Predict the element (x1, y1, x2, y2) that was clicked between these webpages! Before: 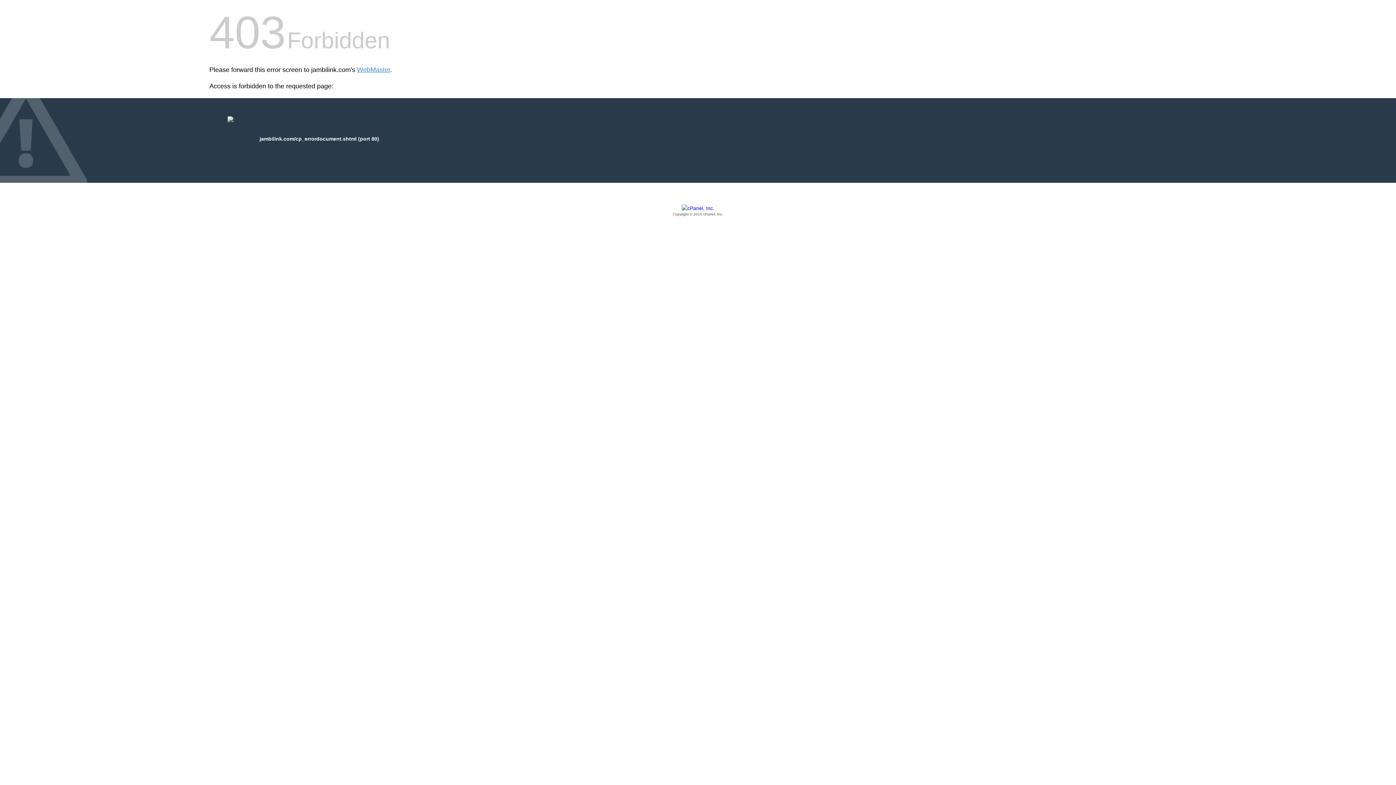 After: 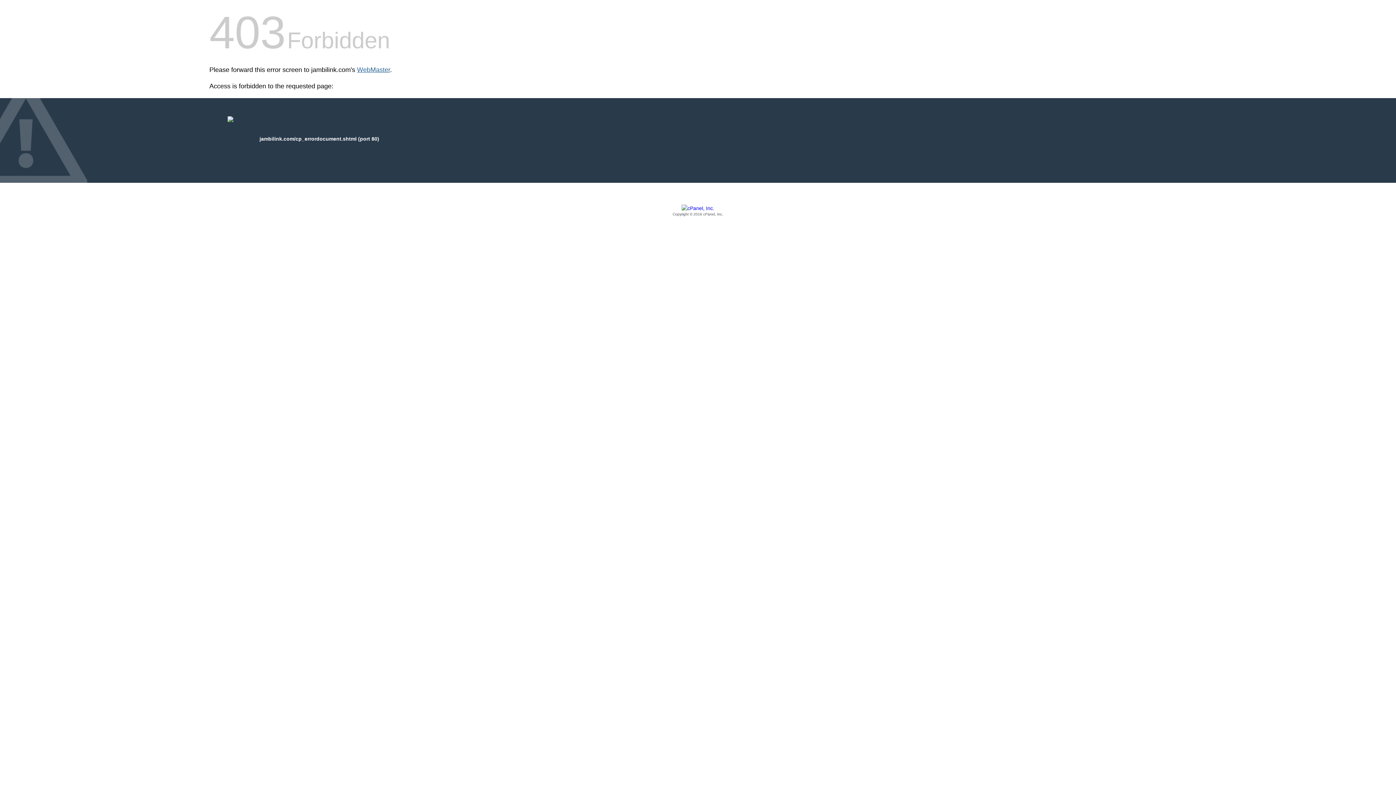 Action: bbox: (357, 66, 390, 73) label: WebMaster